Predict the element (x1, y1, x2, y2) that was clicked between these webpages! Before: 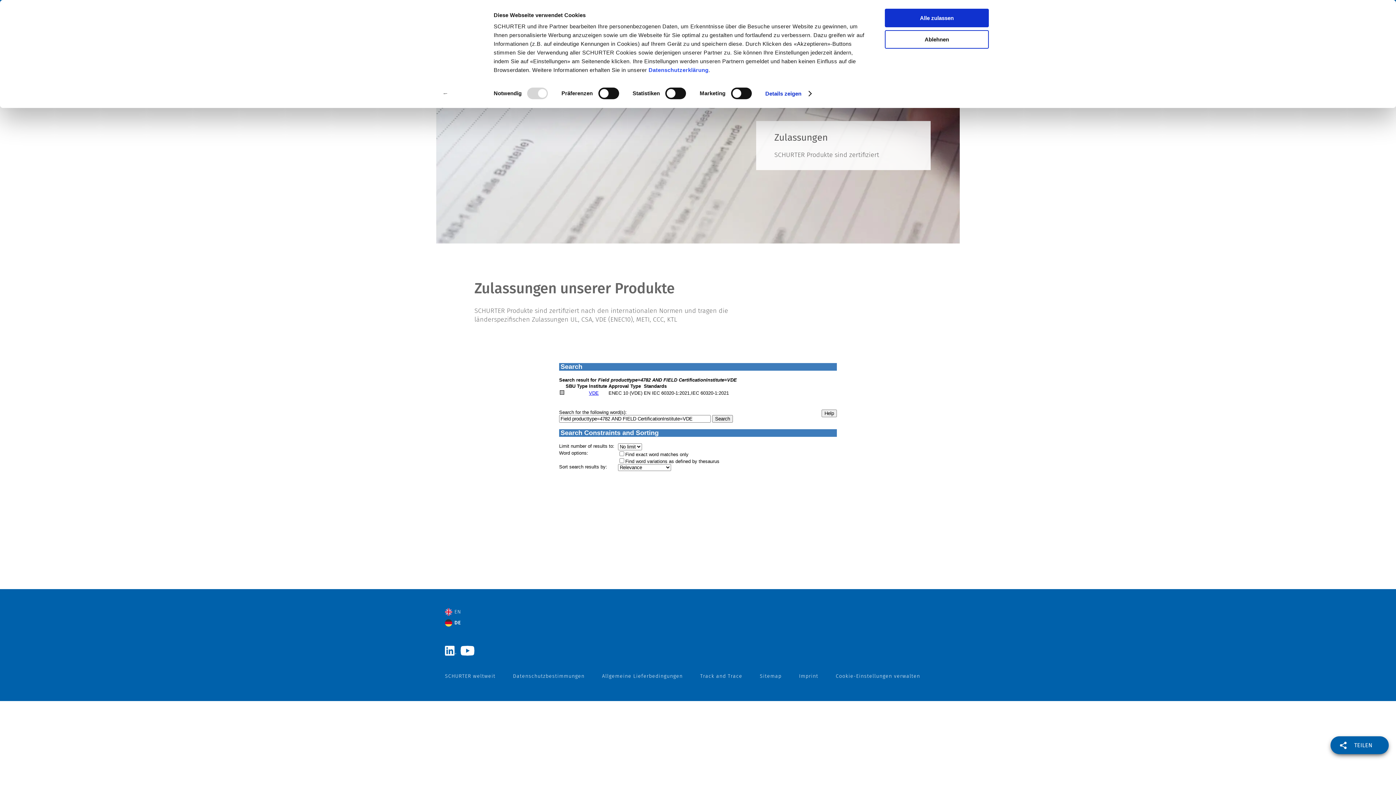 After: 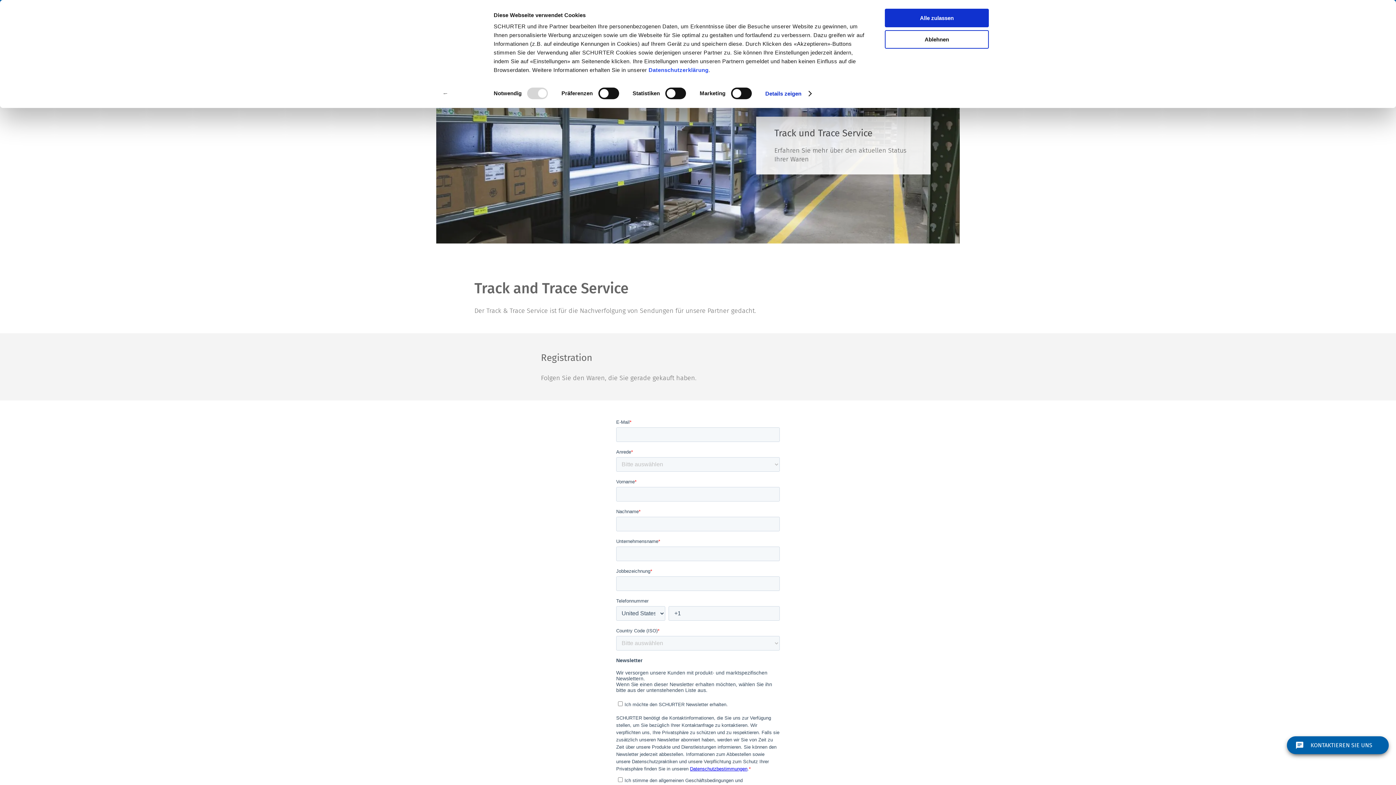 Action: bbox: (700, 673, 742, 679) label: Track and Trace